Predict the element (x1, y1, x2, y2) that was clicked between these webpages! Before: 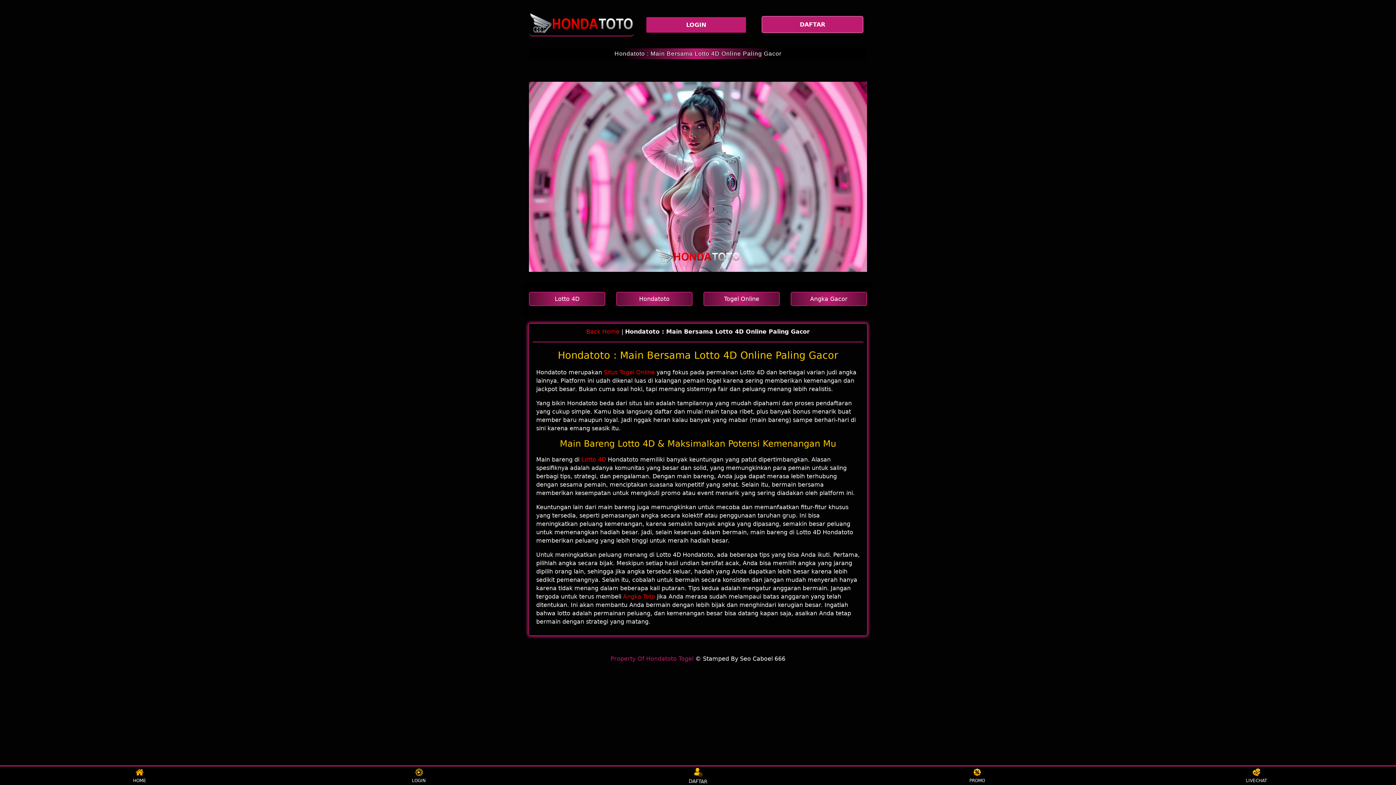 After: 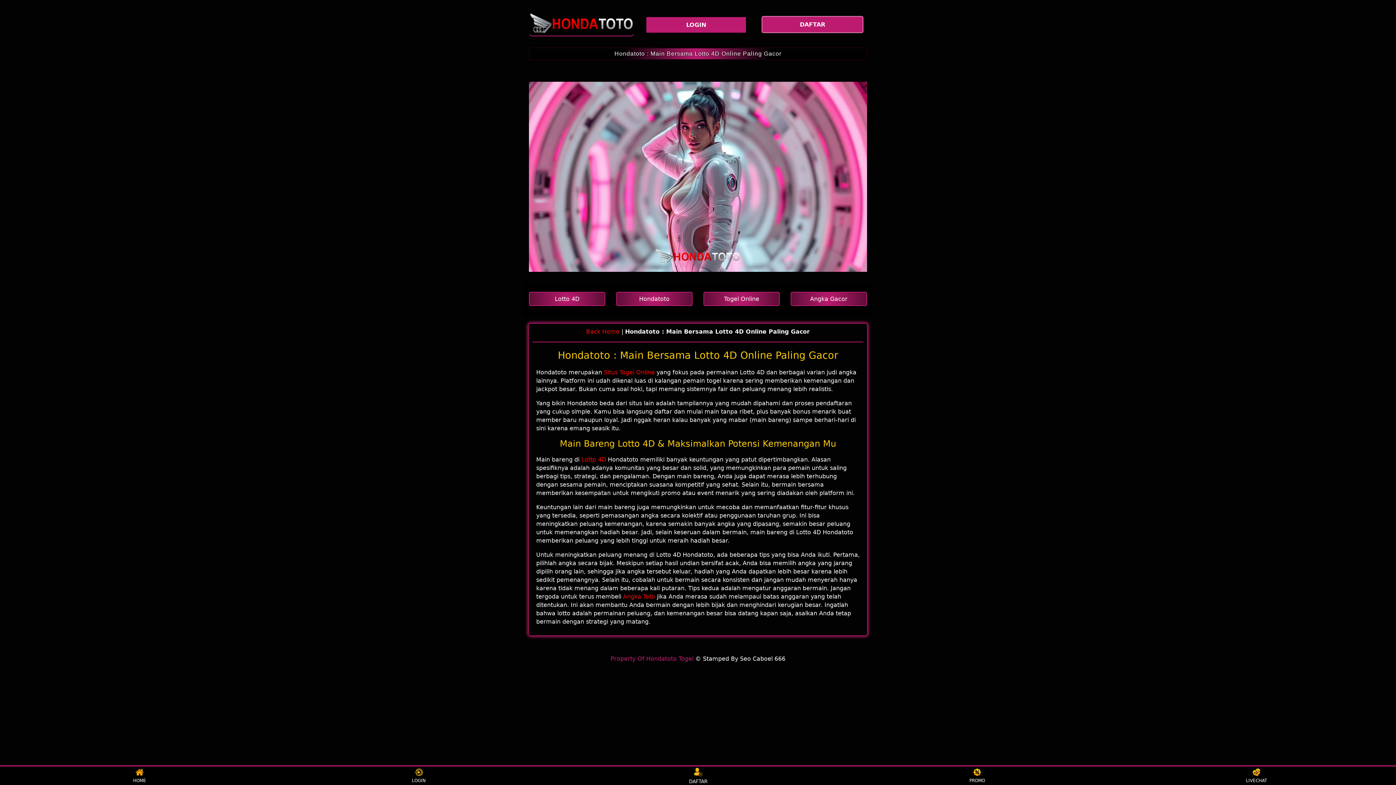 Action: bbox: (703, 291, 780, 306) label: Togel Online